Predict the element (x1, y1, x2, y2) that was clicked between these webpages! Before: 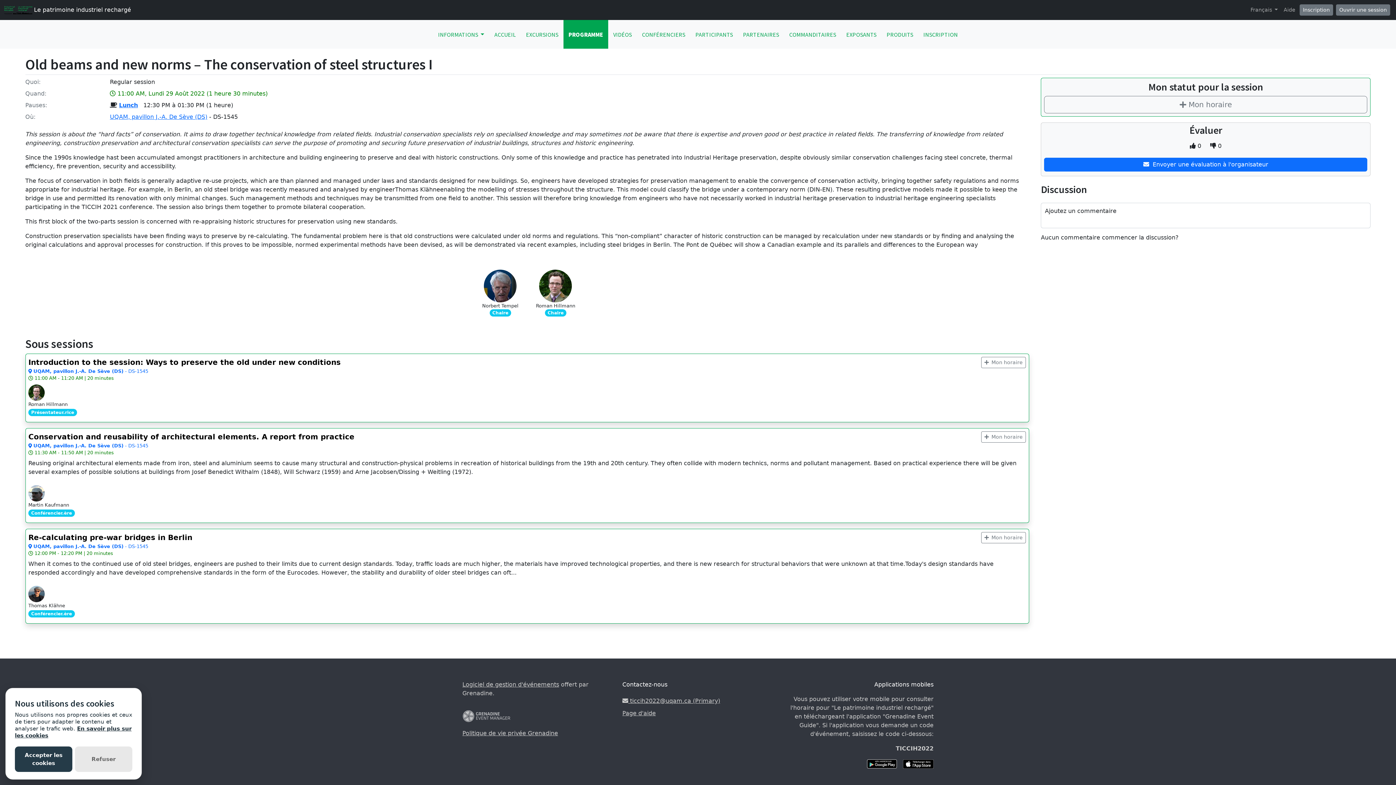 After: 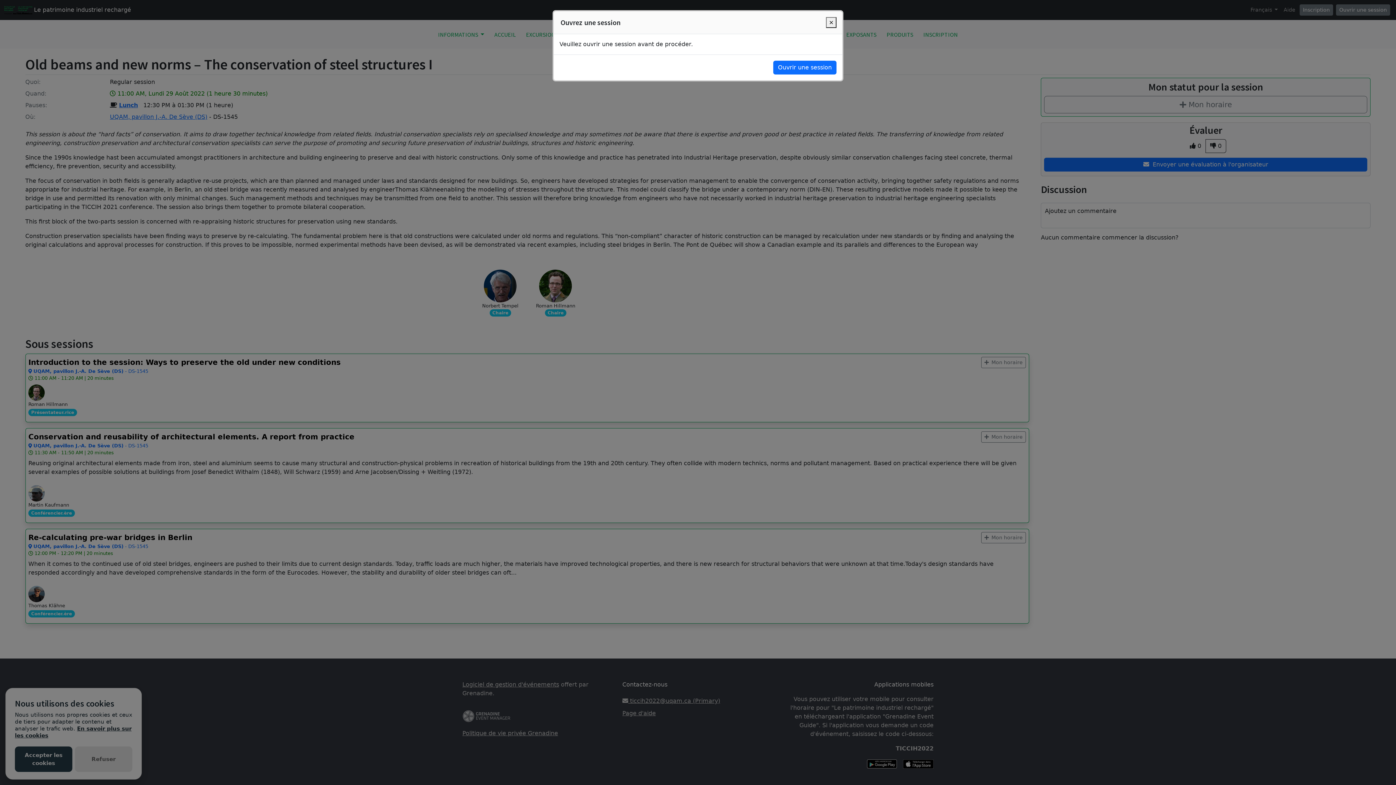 Action: label:  0 bbox: (1205, 139, 1226, 153)